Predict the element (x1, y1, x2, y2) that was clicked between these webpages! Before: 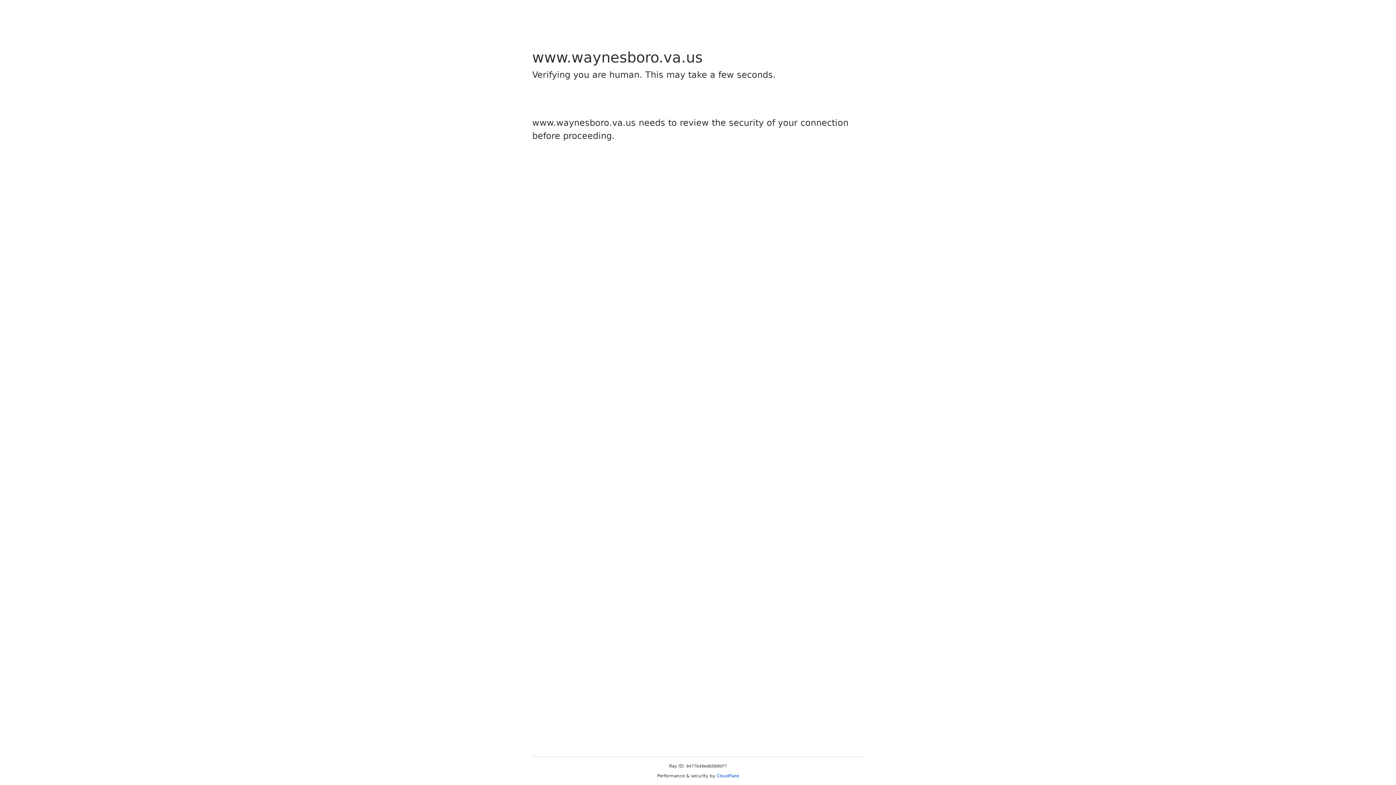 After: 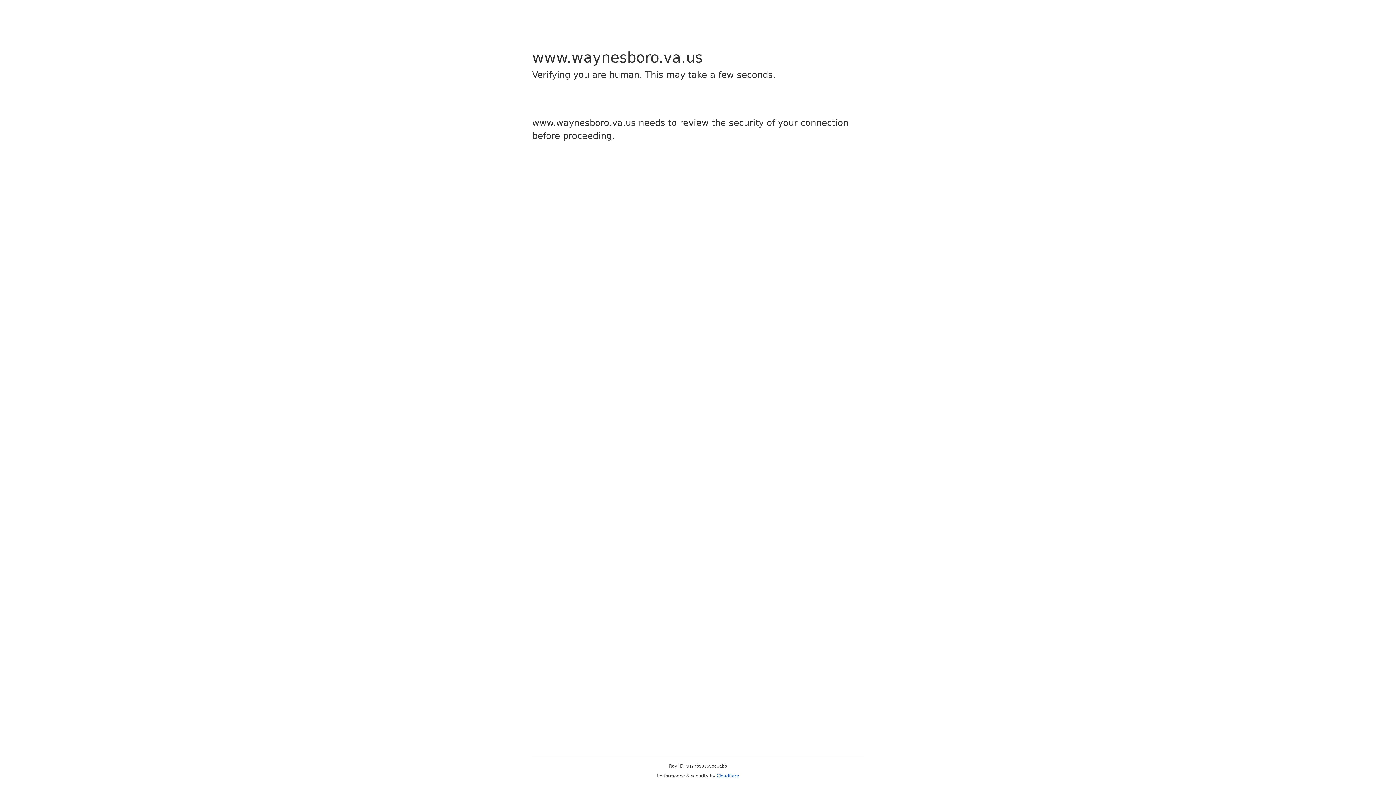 Action: bbox: (716, 773, 739, 778) label: Cloudflare